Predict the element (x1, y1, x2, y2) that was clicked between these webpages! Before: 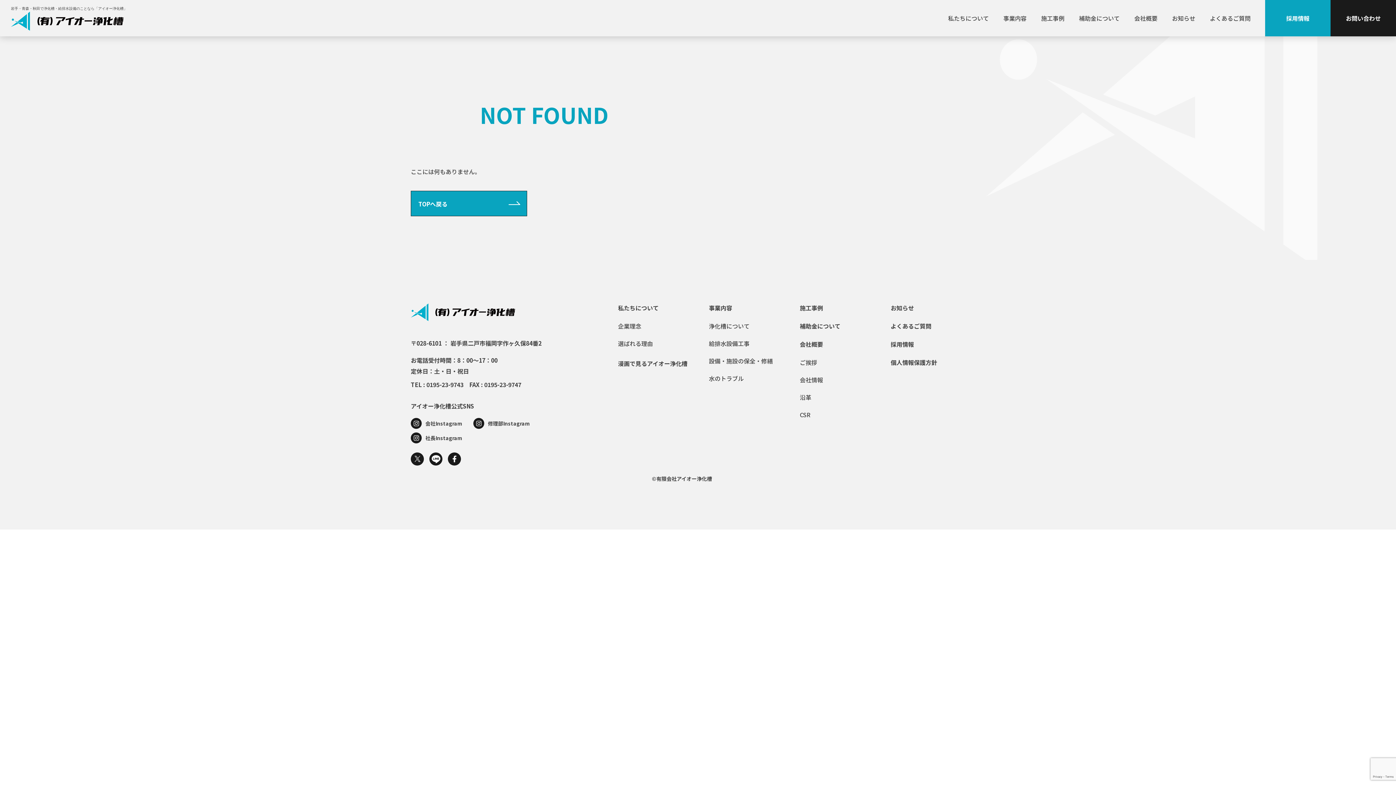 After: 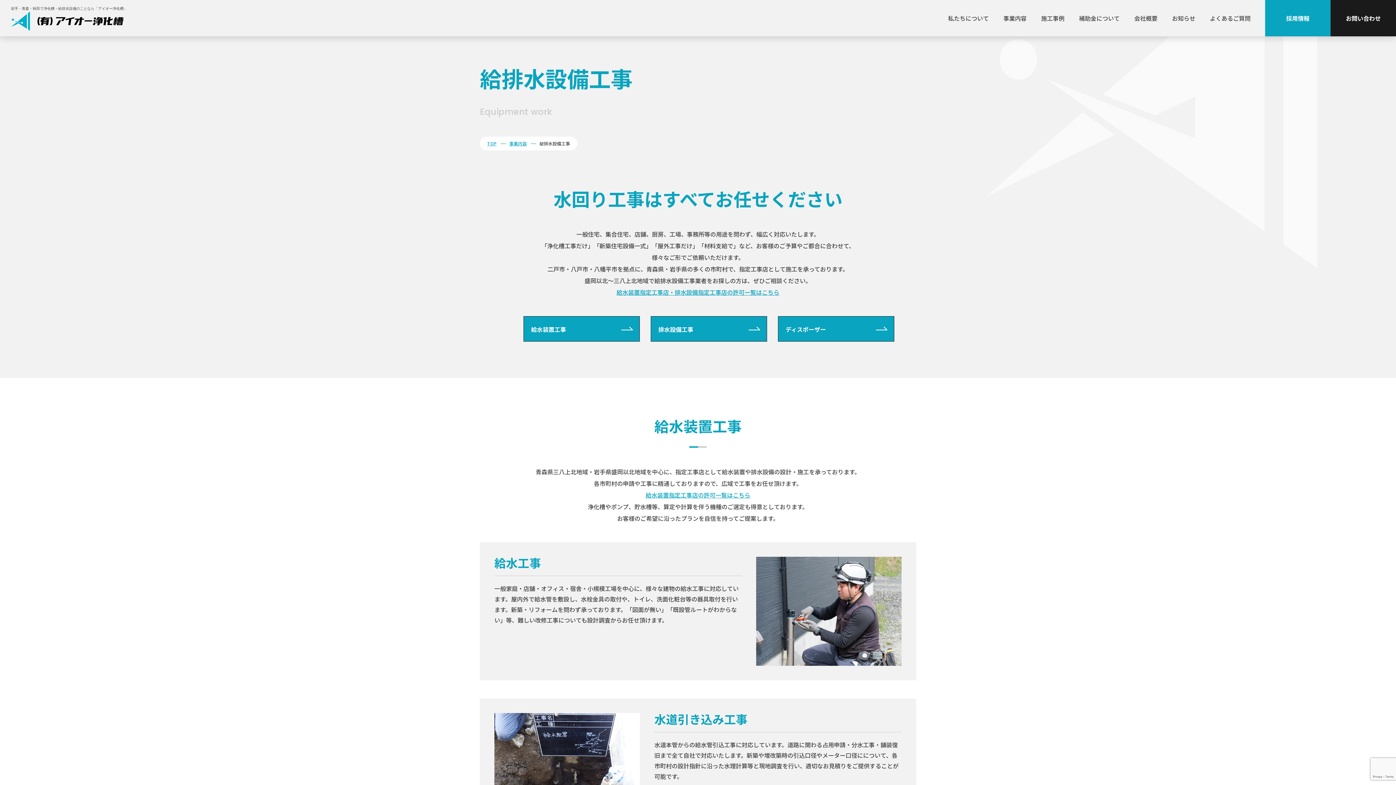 Action: label: 給排水設備工事 bbox: (709, 339, 749, 348)